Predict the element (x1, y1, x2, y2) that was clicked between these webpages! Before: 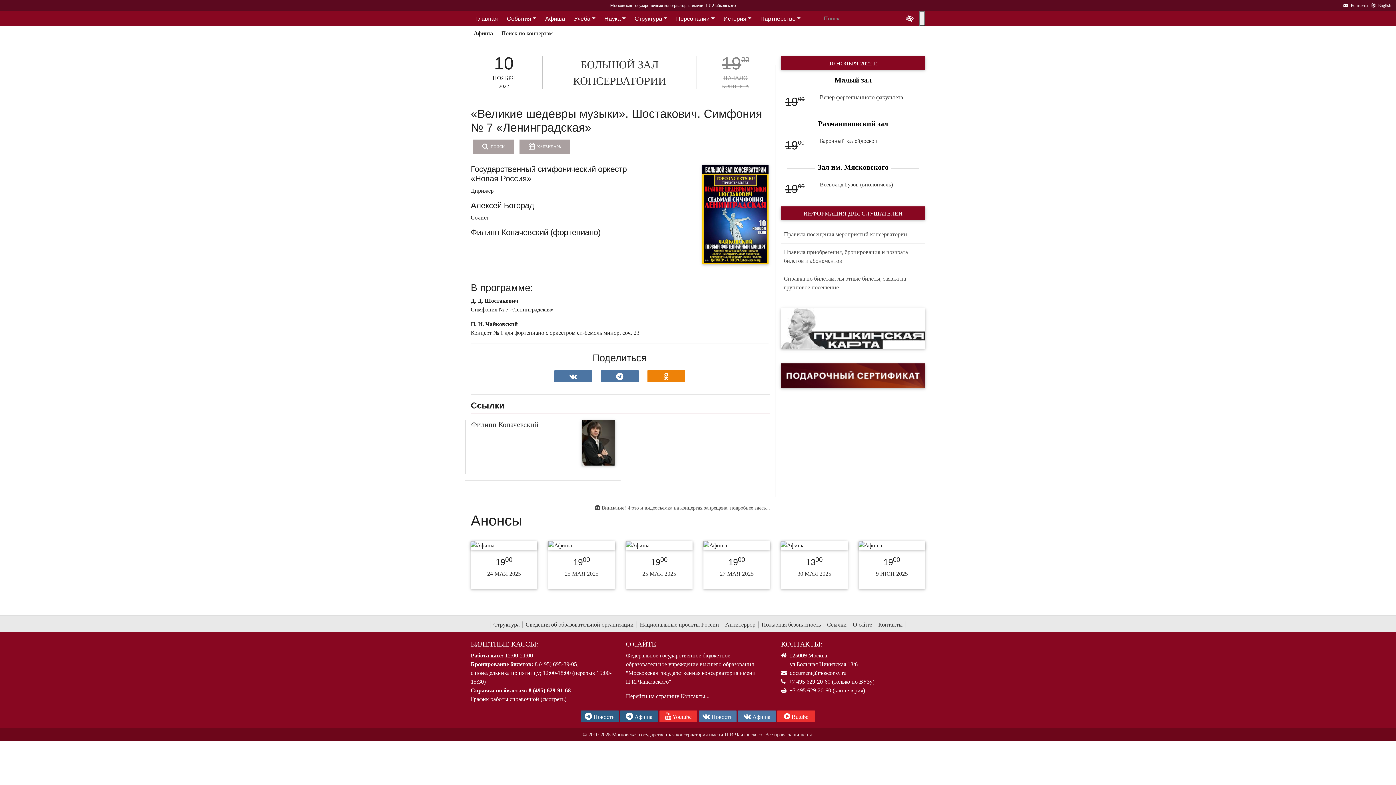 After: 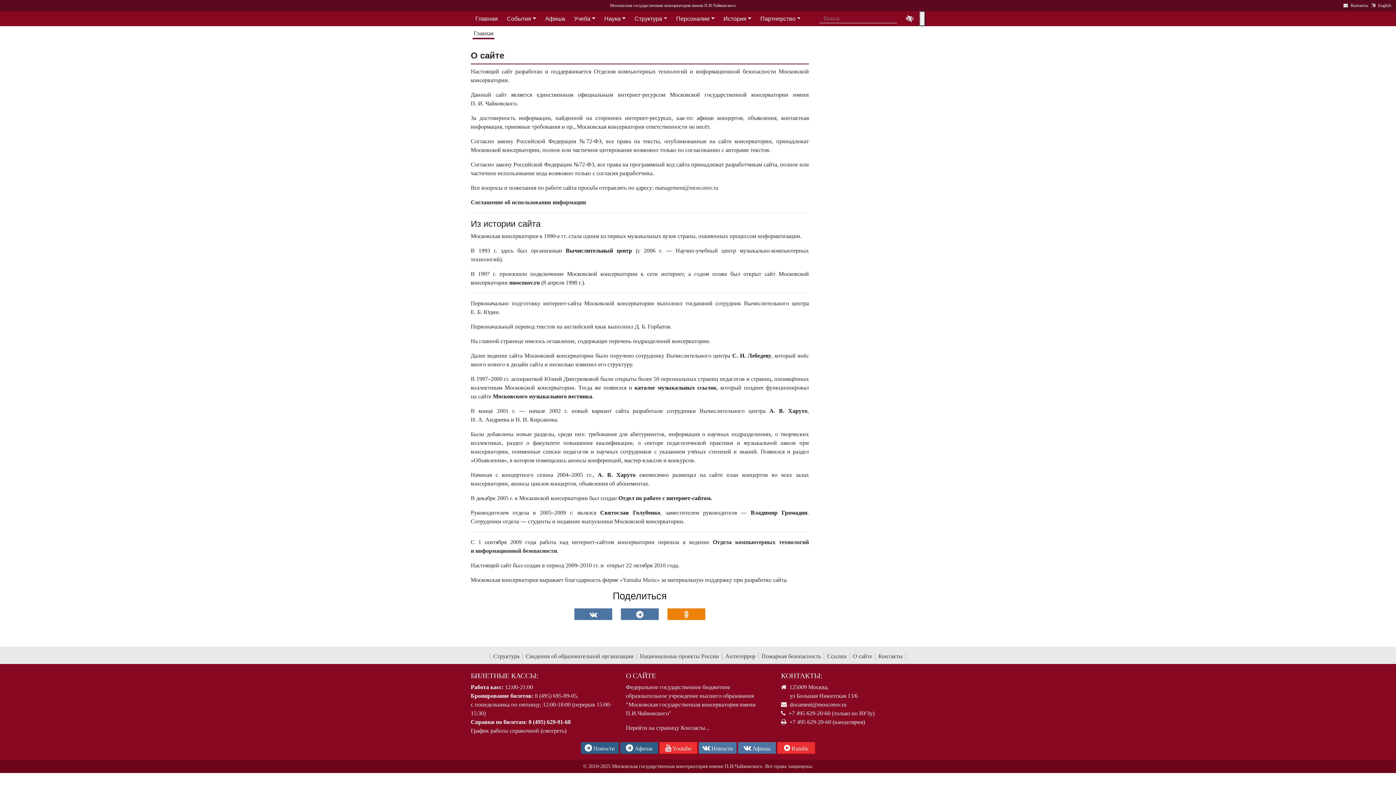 Action: label: О сайте bbox: (850, 621, 875, 629)